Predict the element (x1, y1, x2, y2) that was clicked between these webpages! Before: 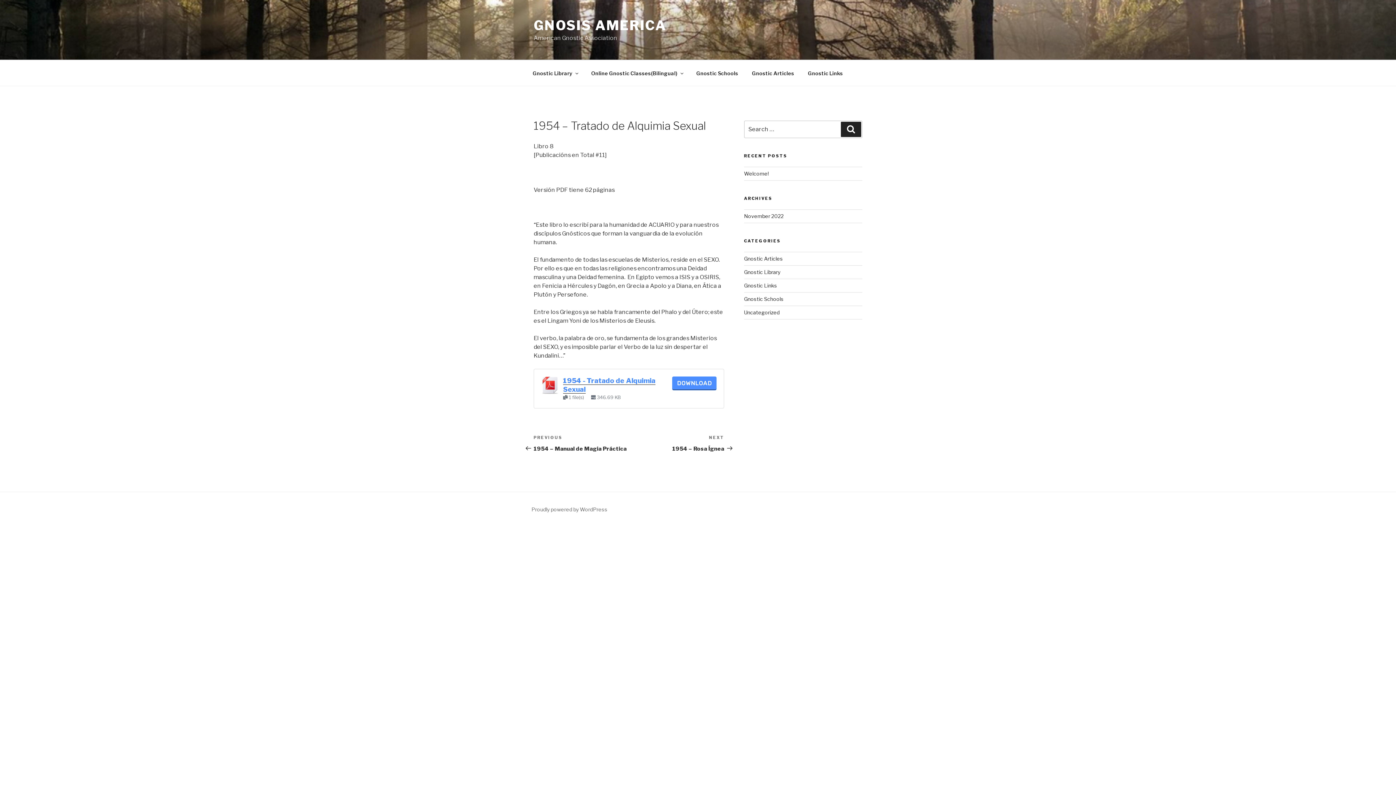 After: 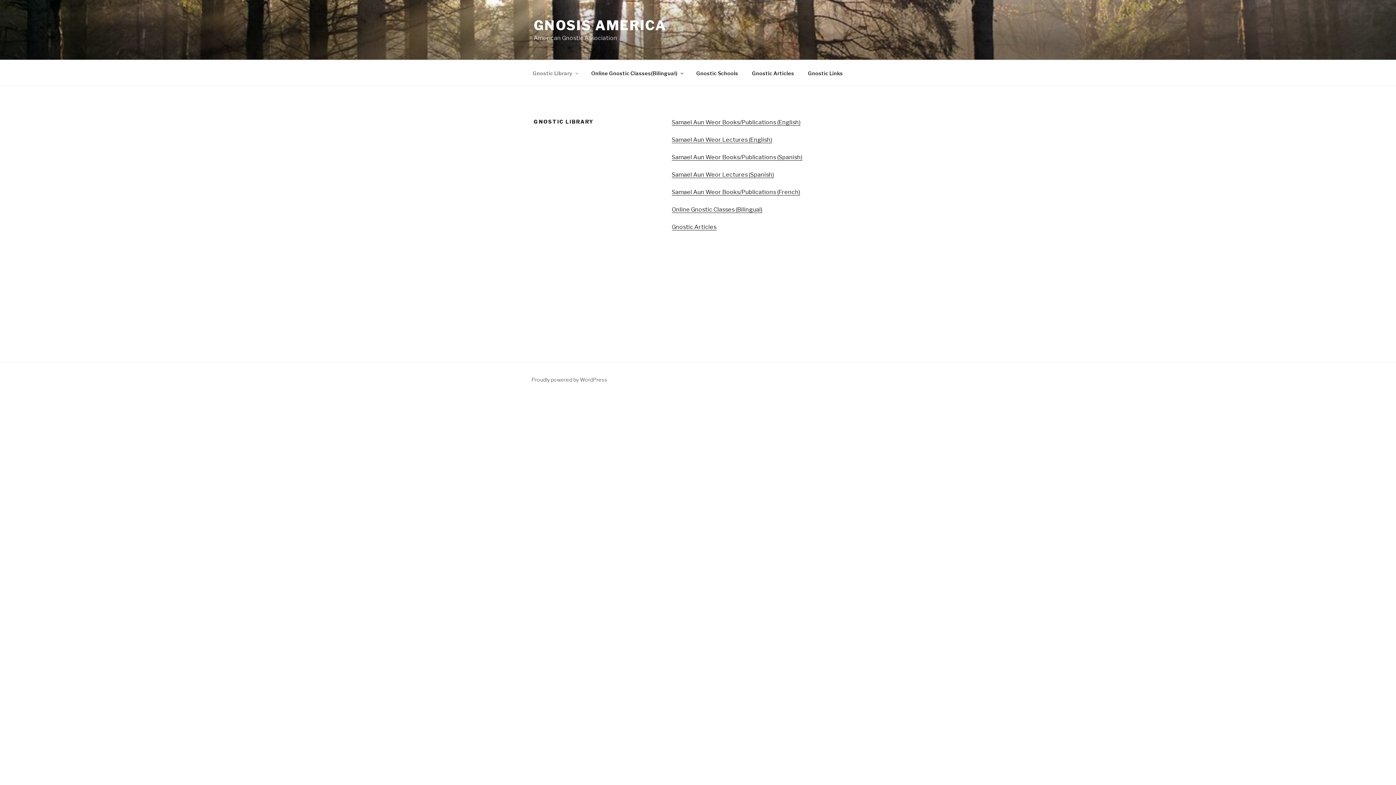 Action: label: Gnostic Library bbox: (526, 64, 584, 82)